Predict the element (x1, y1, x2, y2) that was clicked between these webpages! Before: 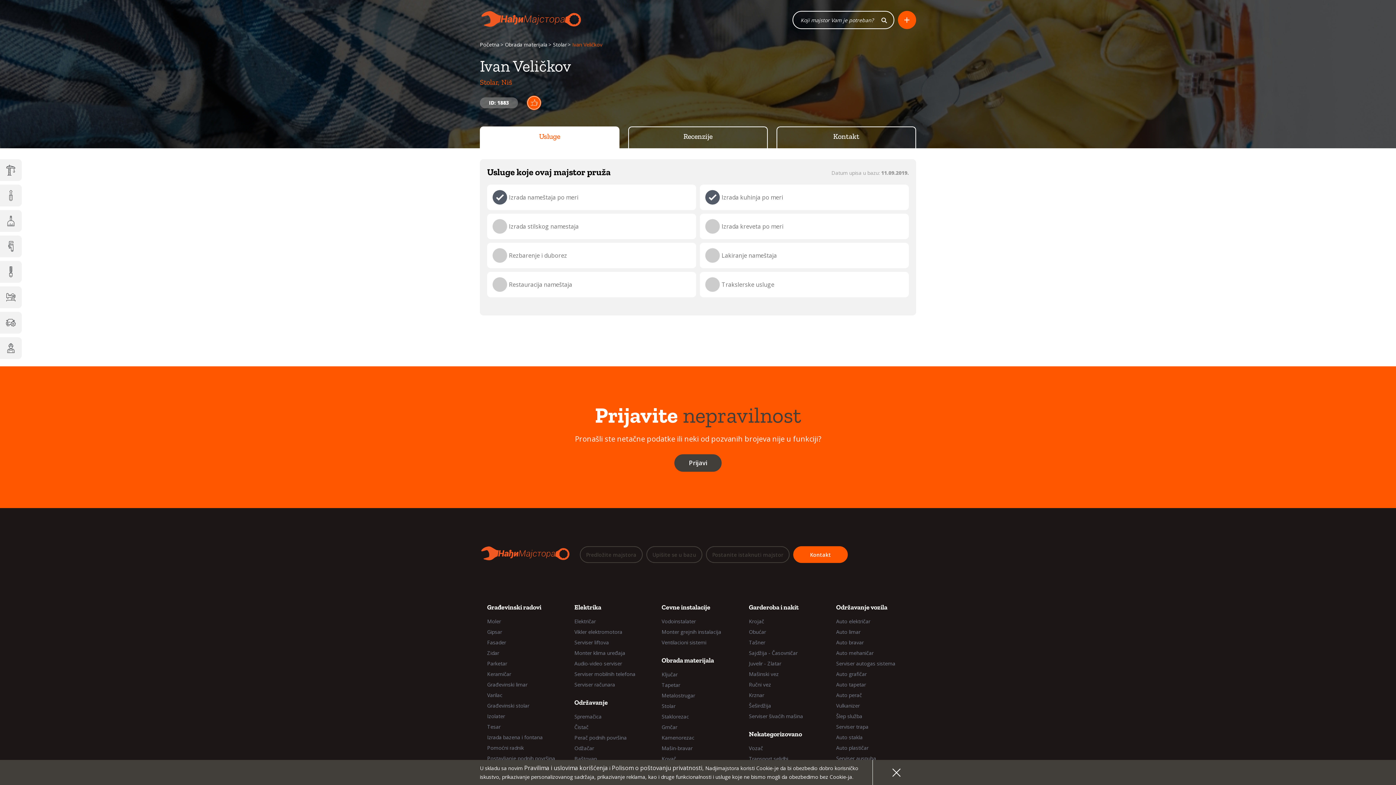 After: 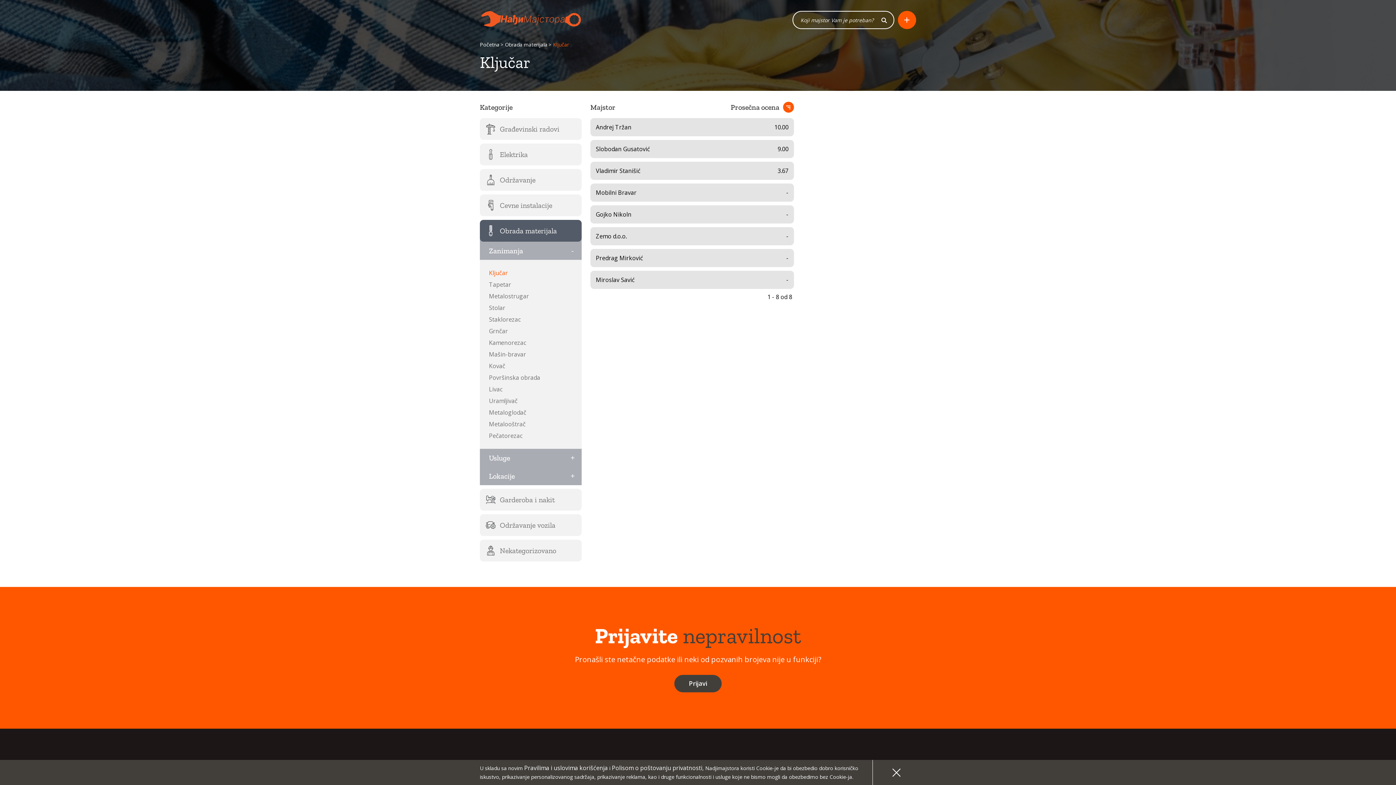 Action: bbox: (660, 670, 736, 679) label: Ključar